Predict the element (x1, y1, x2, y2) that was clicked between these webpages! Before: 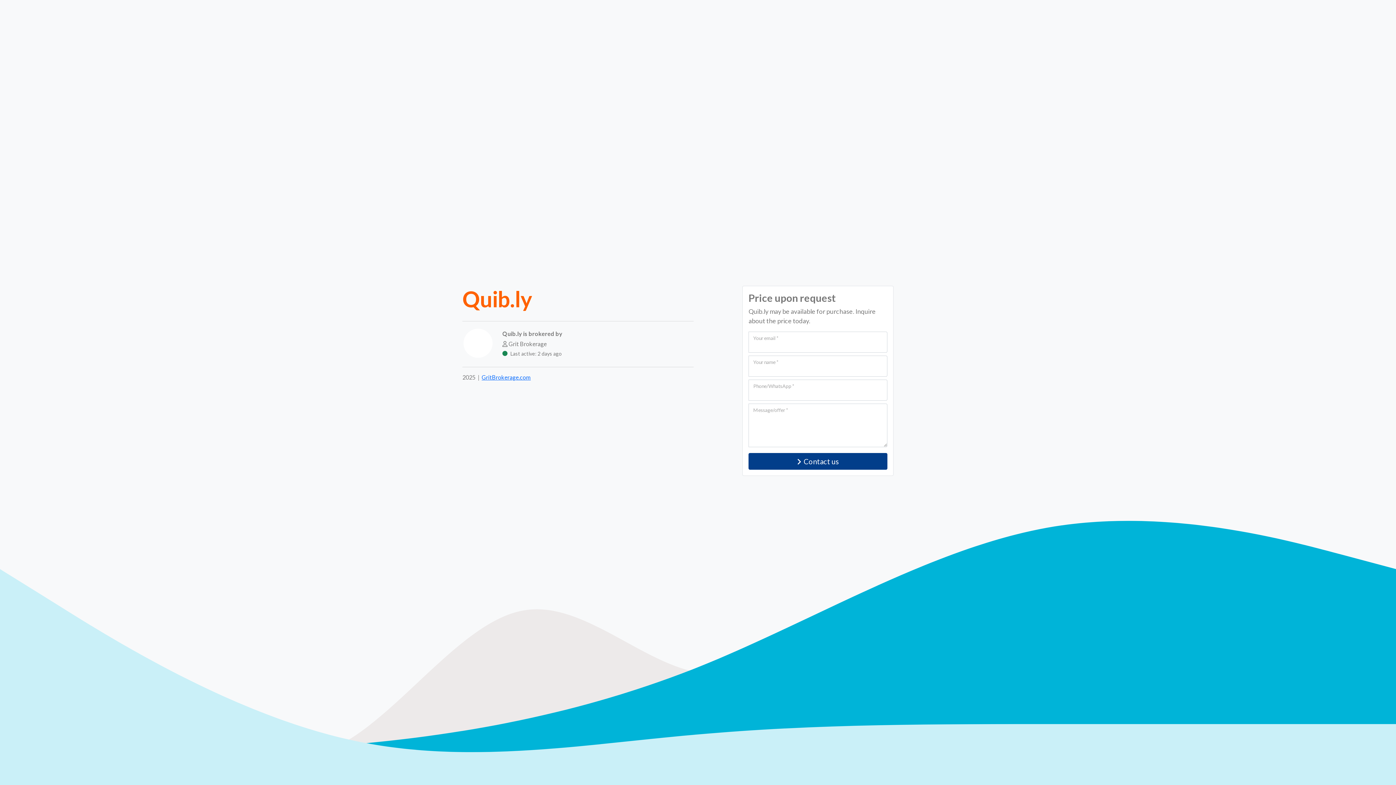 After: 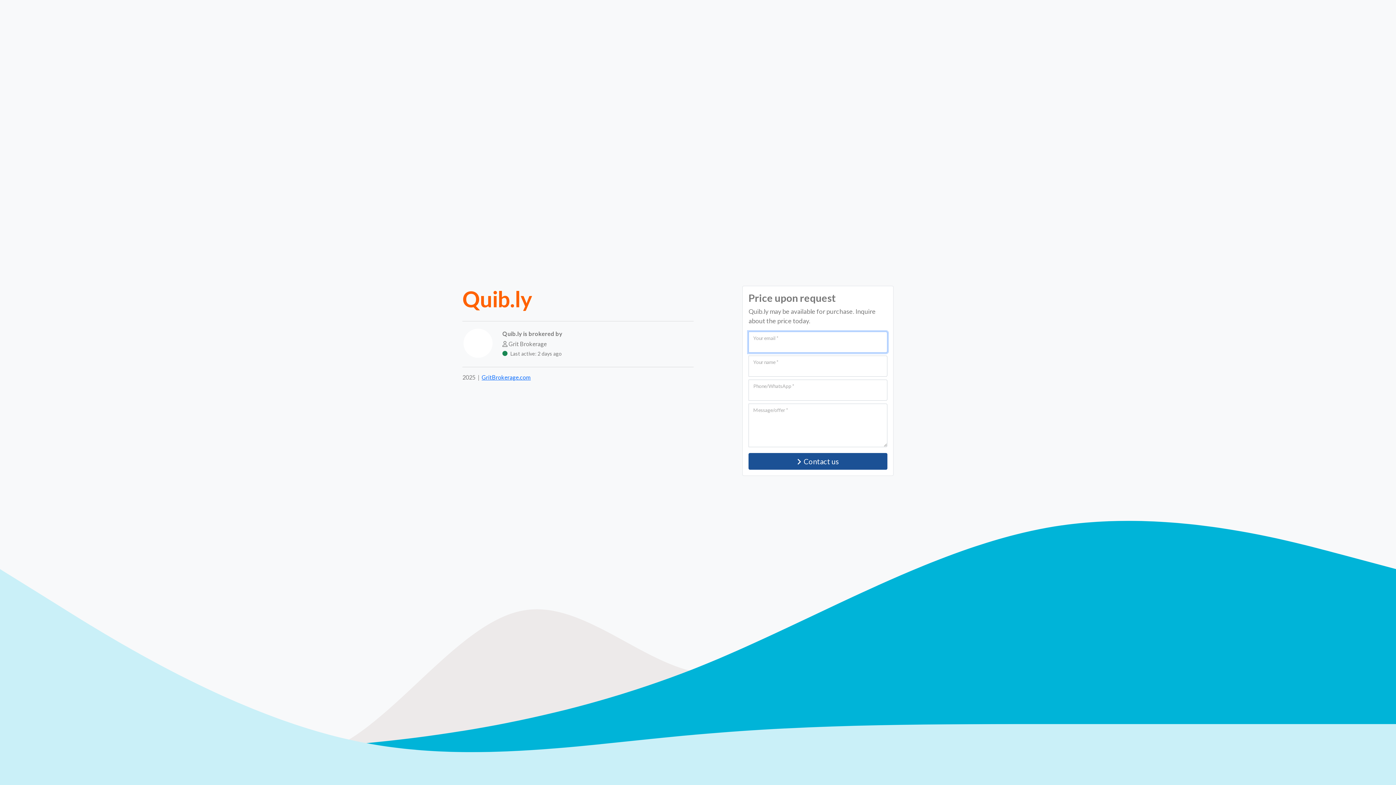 Action: label: Contact us bbox: (748, 453, 887, 470)